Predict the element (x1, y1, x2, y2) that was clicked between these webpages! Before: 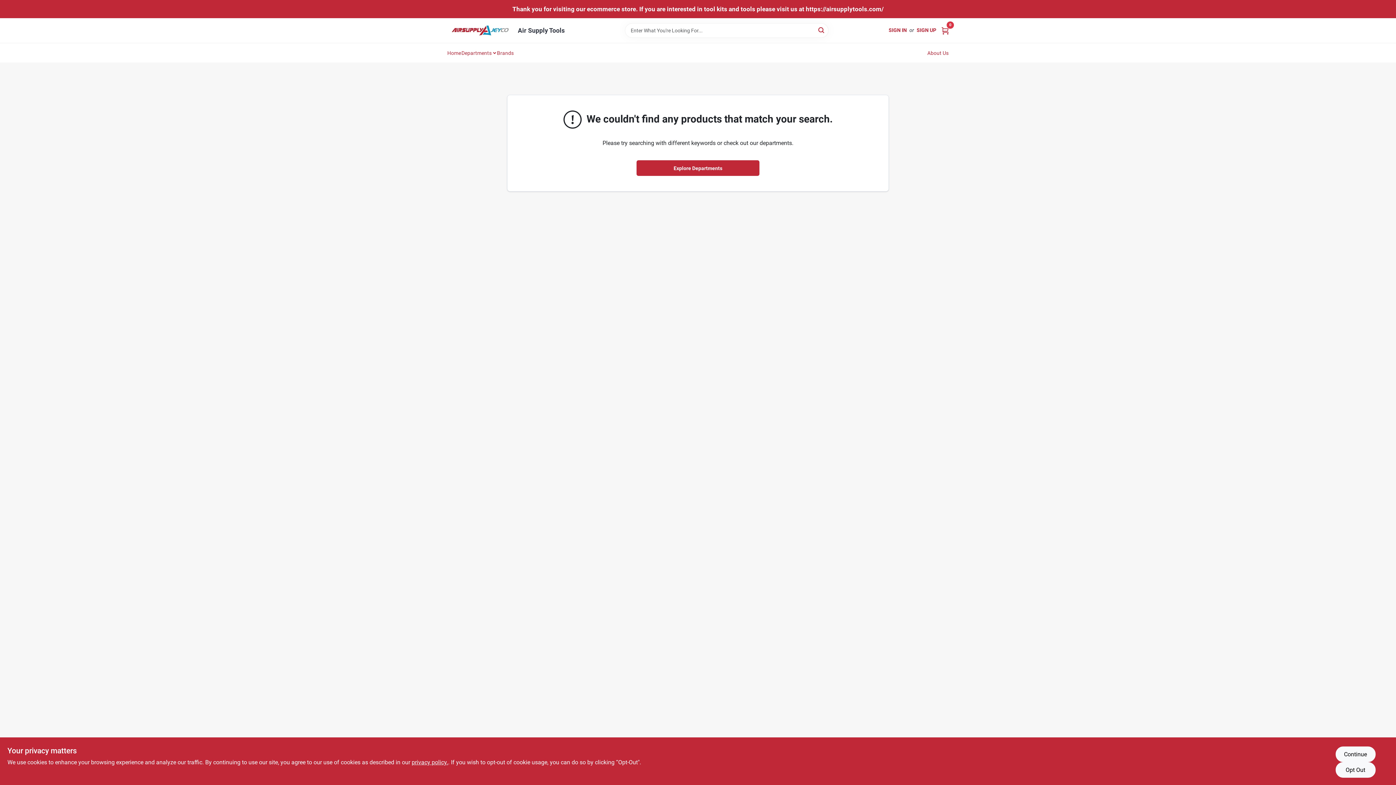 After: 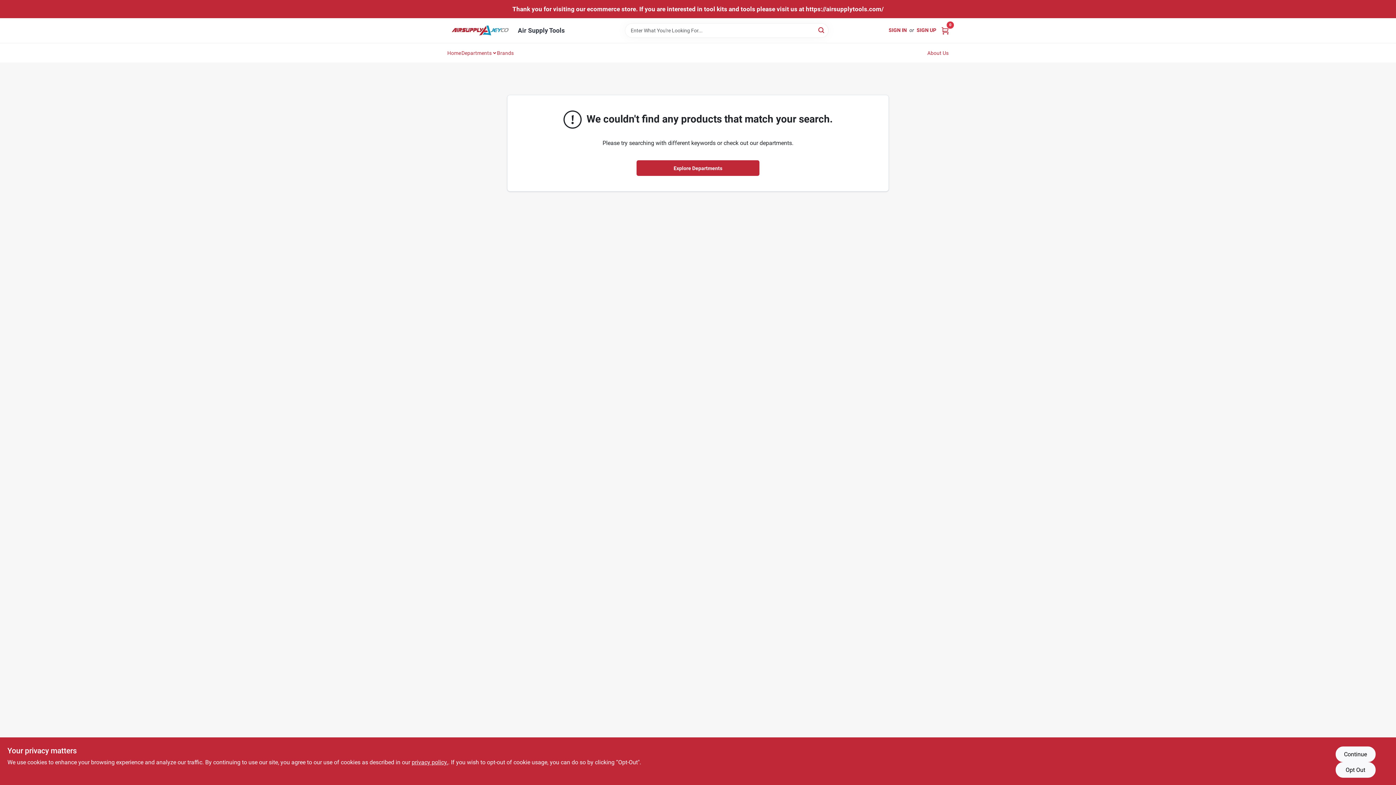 Action: label: Brands bbox: (497, 43, 513, 62)